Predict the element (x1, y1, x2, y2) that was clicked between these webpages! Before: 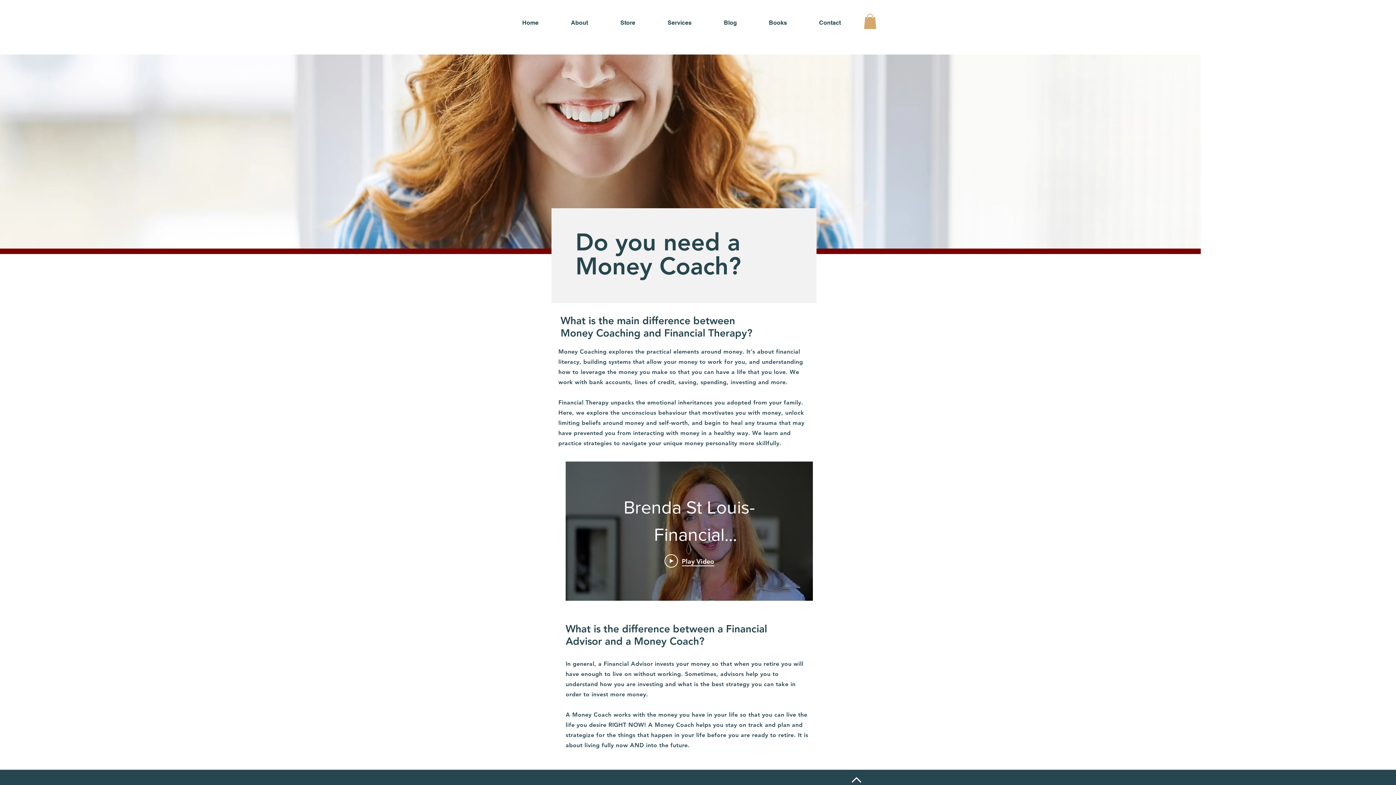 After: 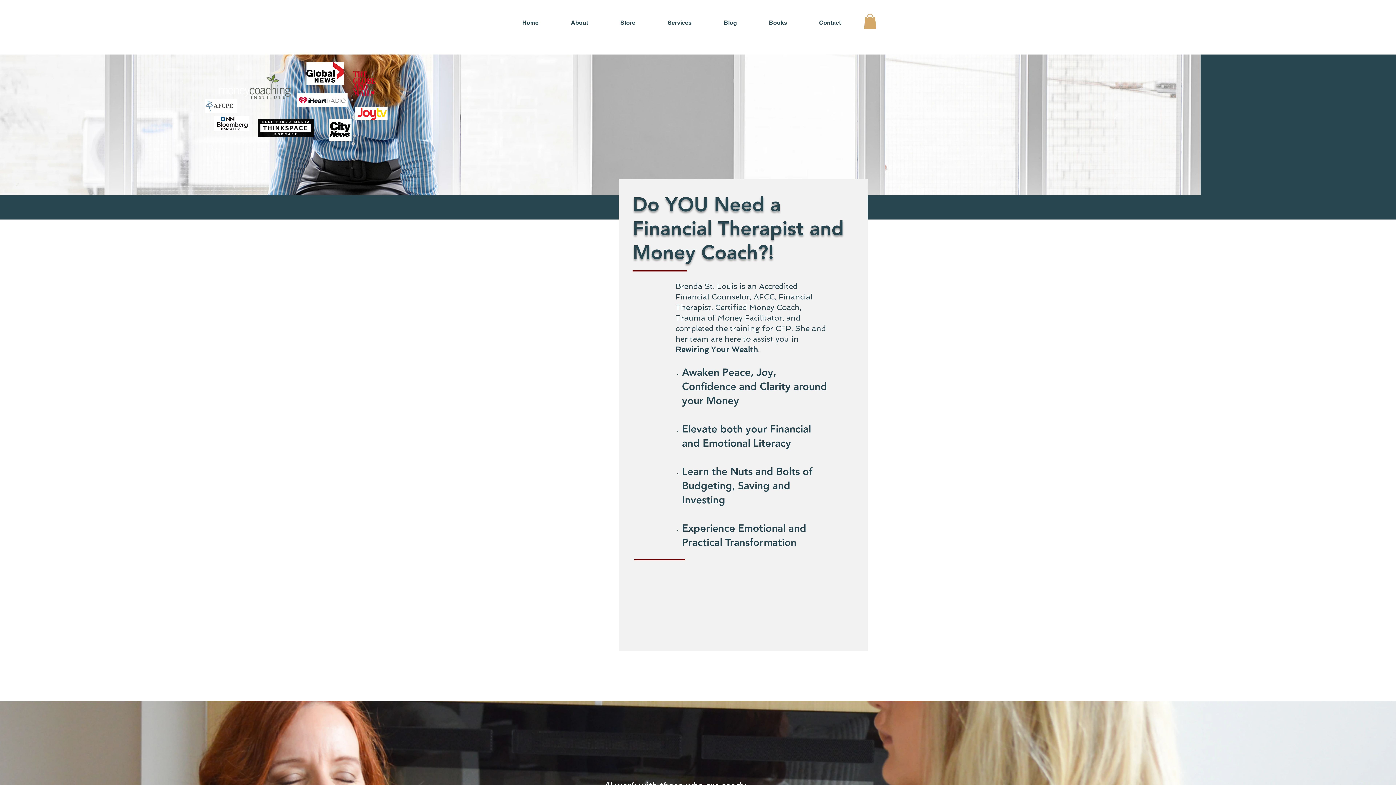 Action: label: Home bbox: (506, 13, 554, 32)